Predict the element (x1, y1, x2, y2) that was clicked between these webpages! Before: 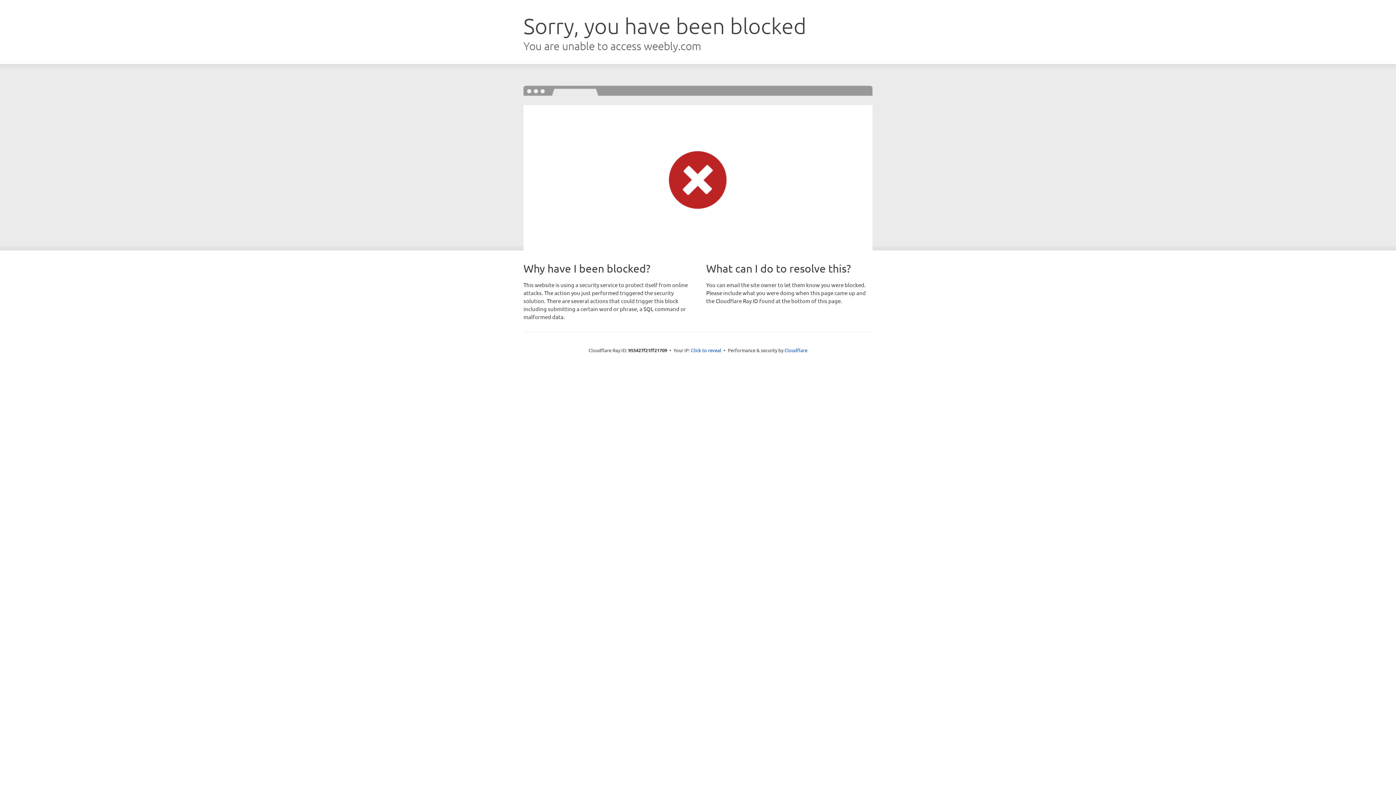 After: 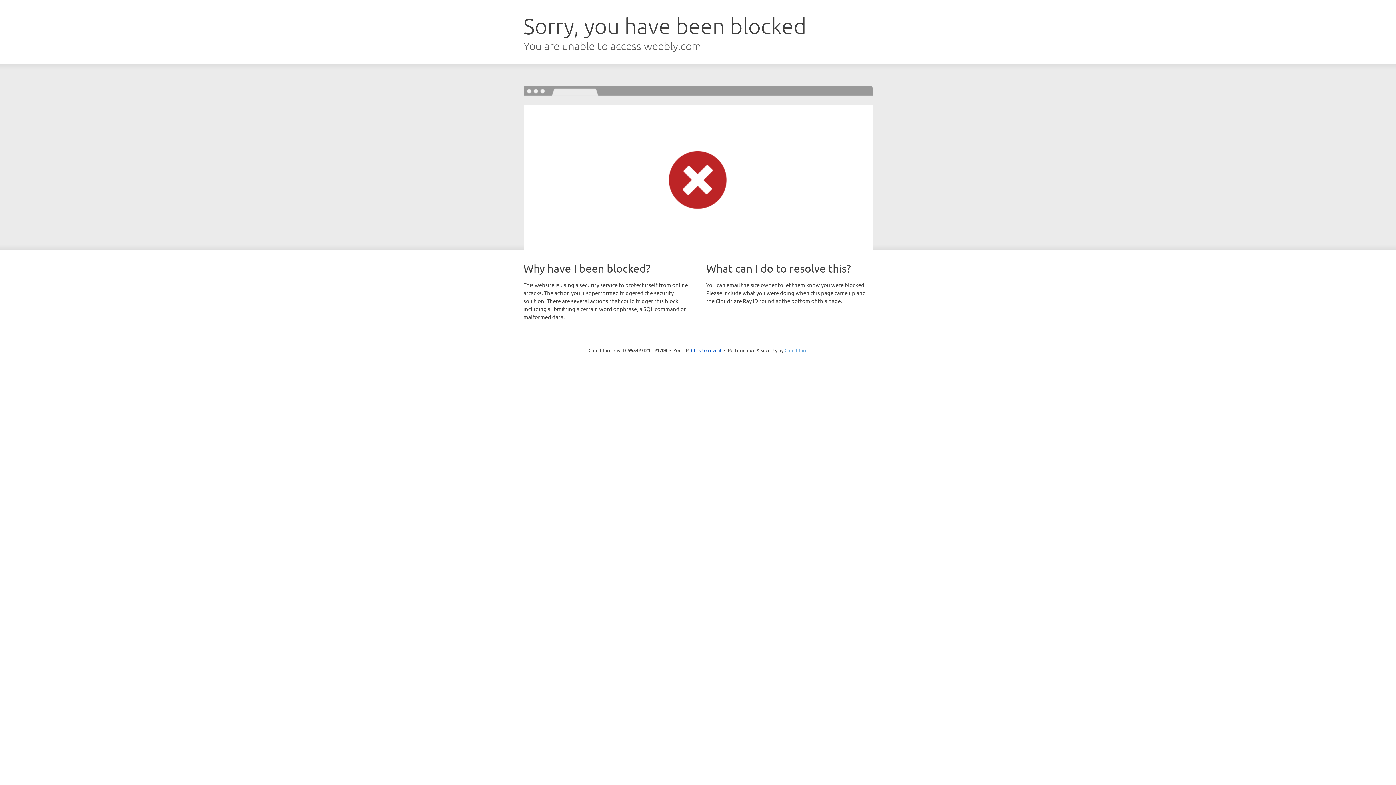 Action: label: Cloudflare bbox: (784, 347, 807, 353)